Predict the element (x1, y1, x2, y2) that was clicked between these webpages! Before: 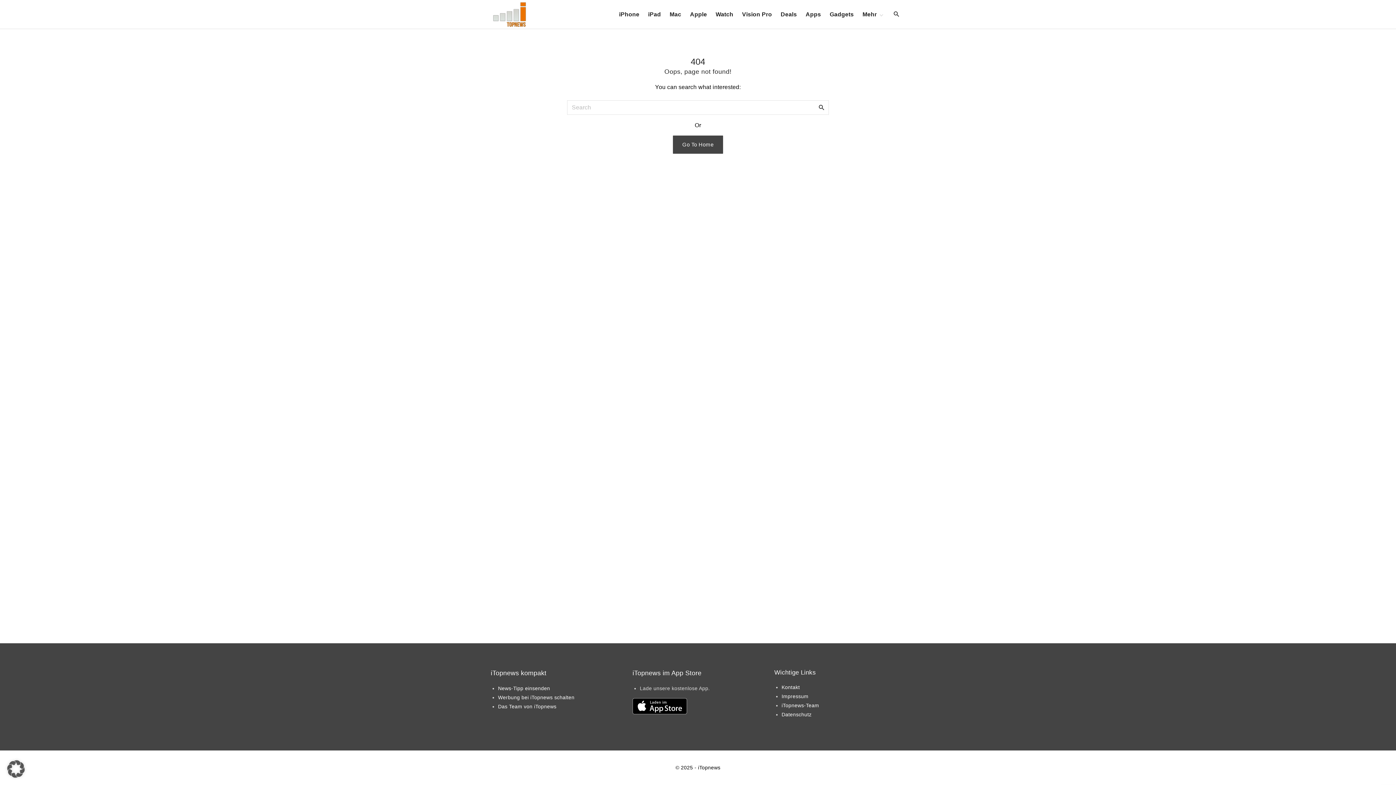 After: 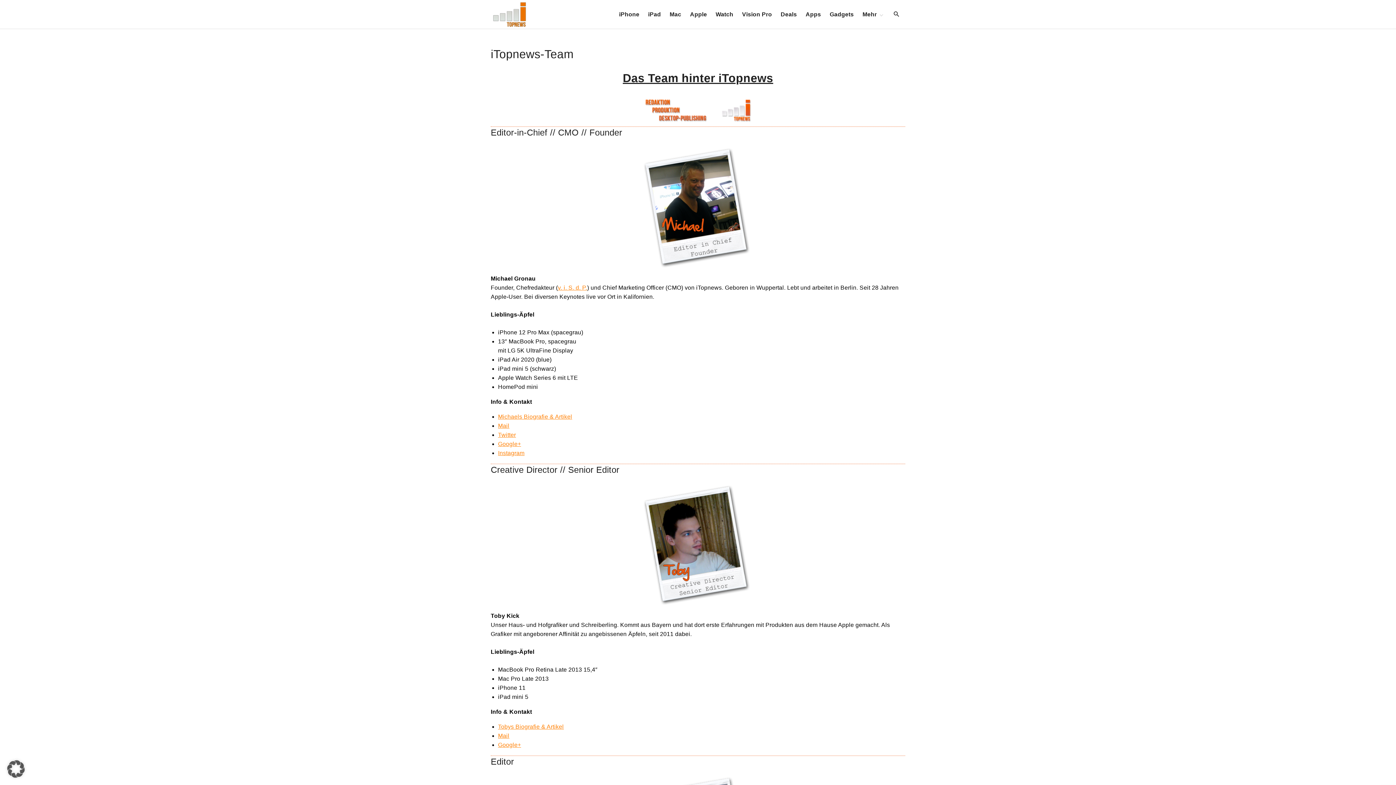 Action: bbox: (781, 702, 819, 708) label: iTopnews-Team